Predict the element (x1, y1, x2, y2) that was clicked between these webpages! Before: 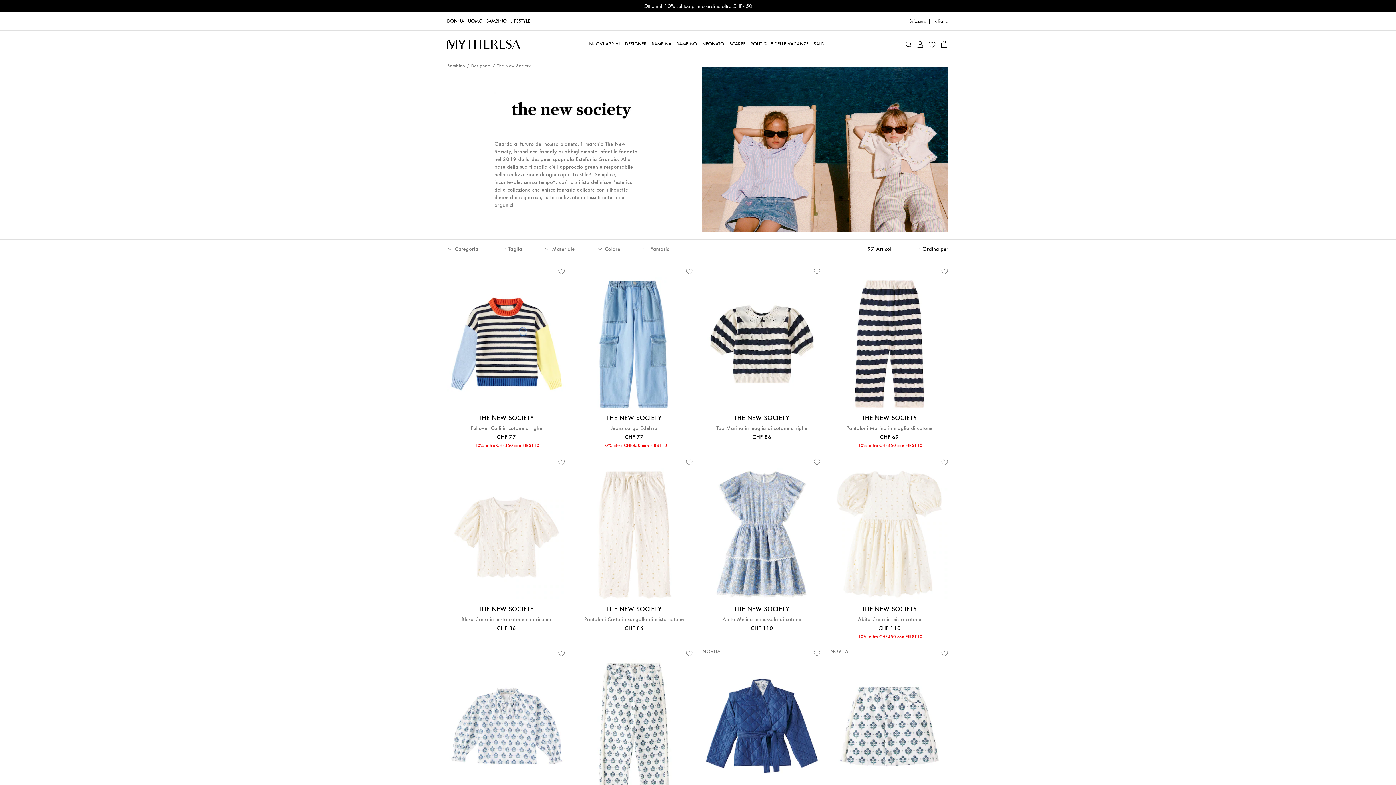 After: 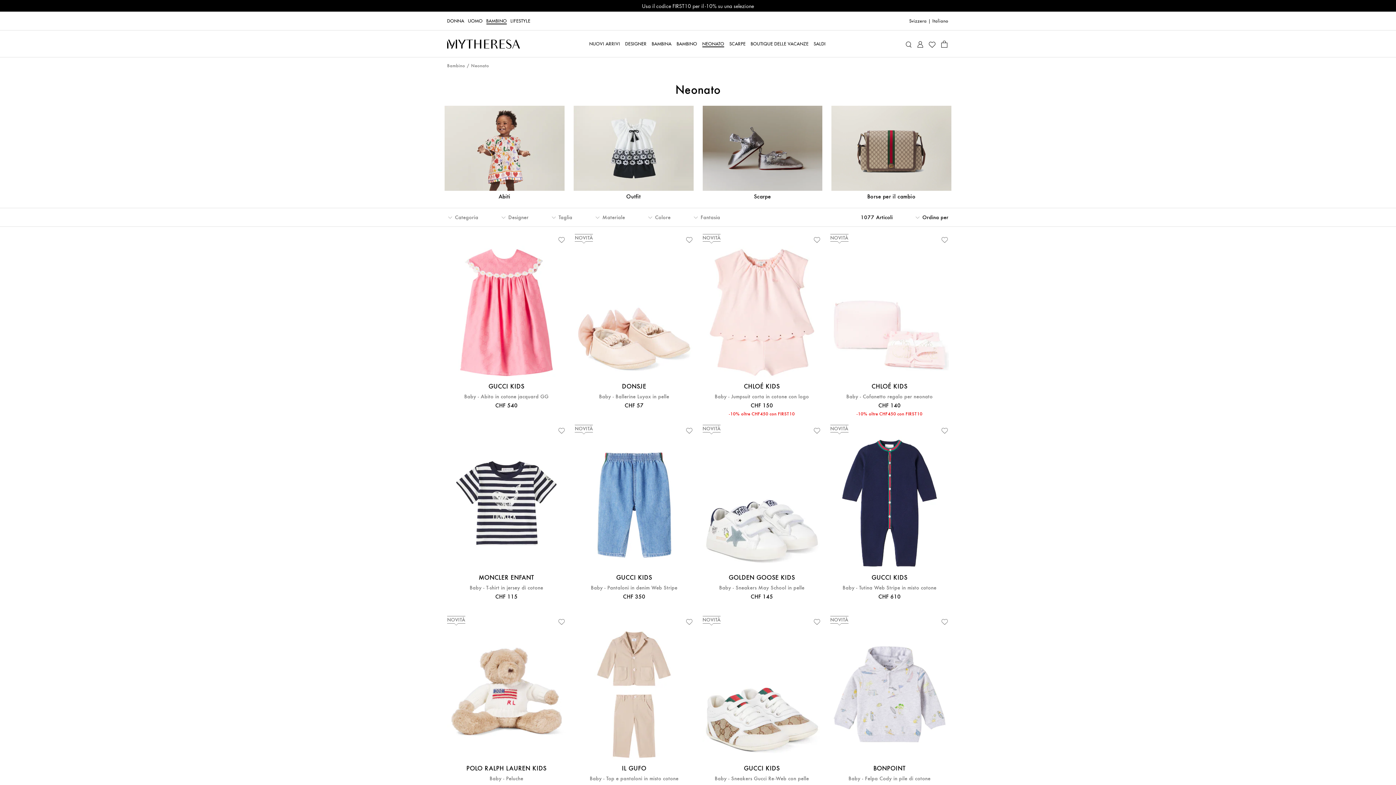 Action: bbox: (702, 30, 724, 57) label: NEONATO